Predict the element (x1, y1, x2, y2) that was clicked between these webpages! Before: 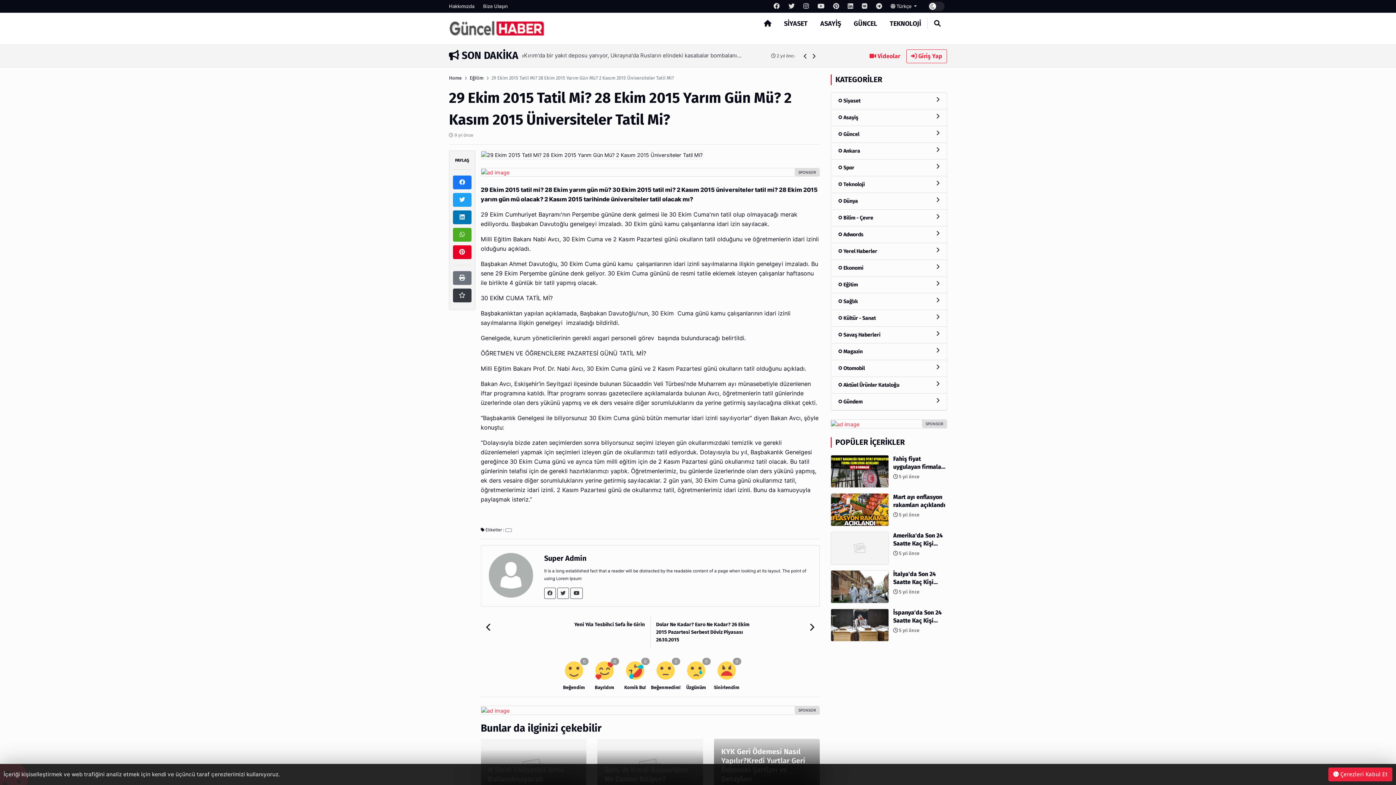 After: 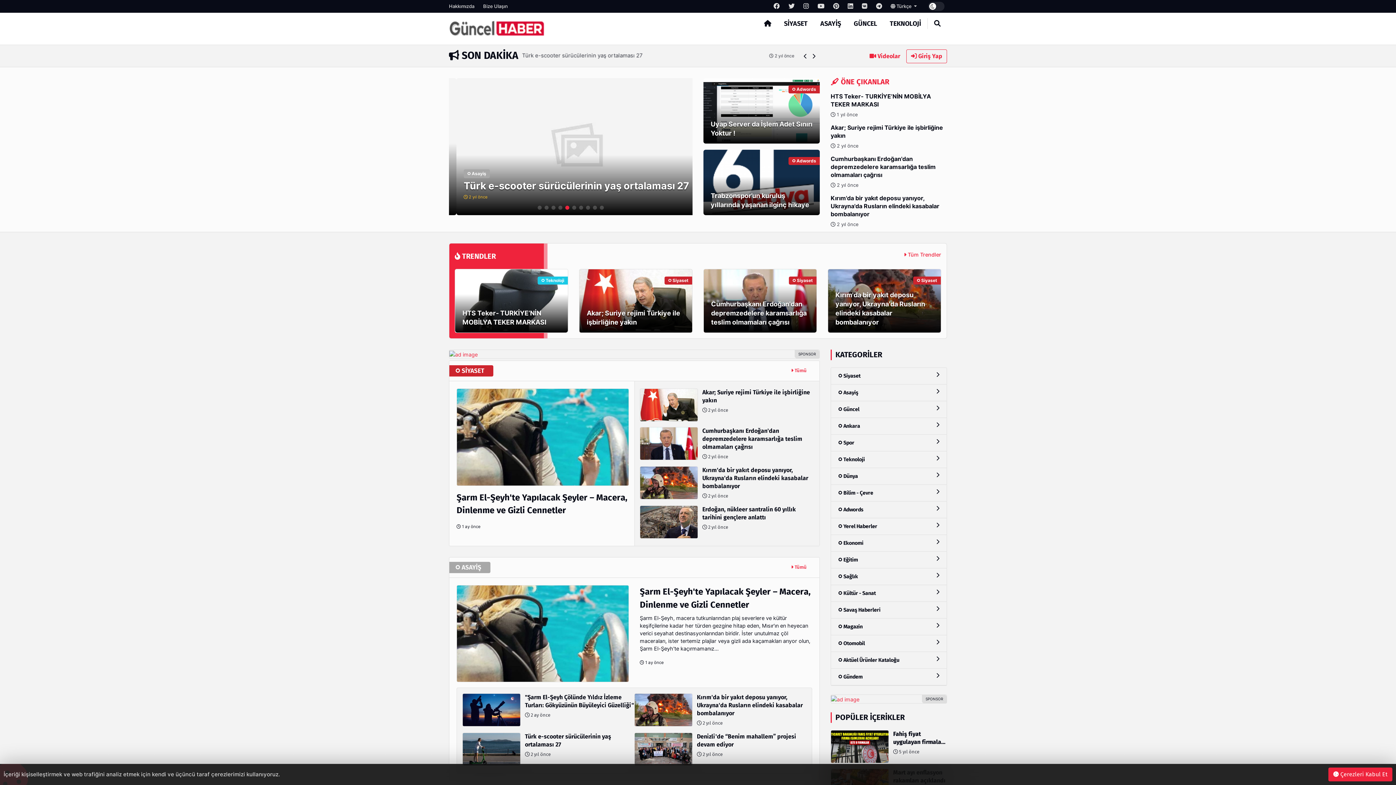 Action: bbox: (449, 25, 551, 31)